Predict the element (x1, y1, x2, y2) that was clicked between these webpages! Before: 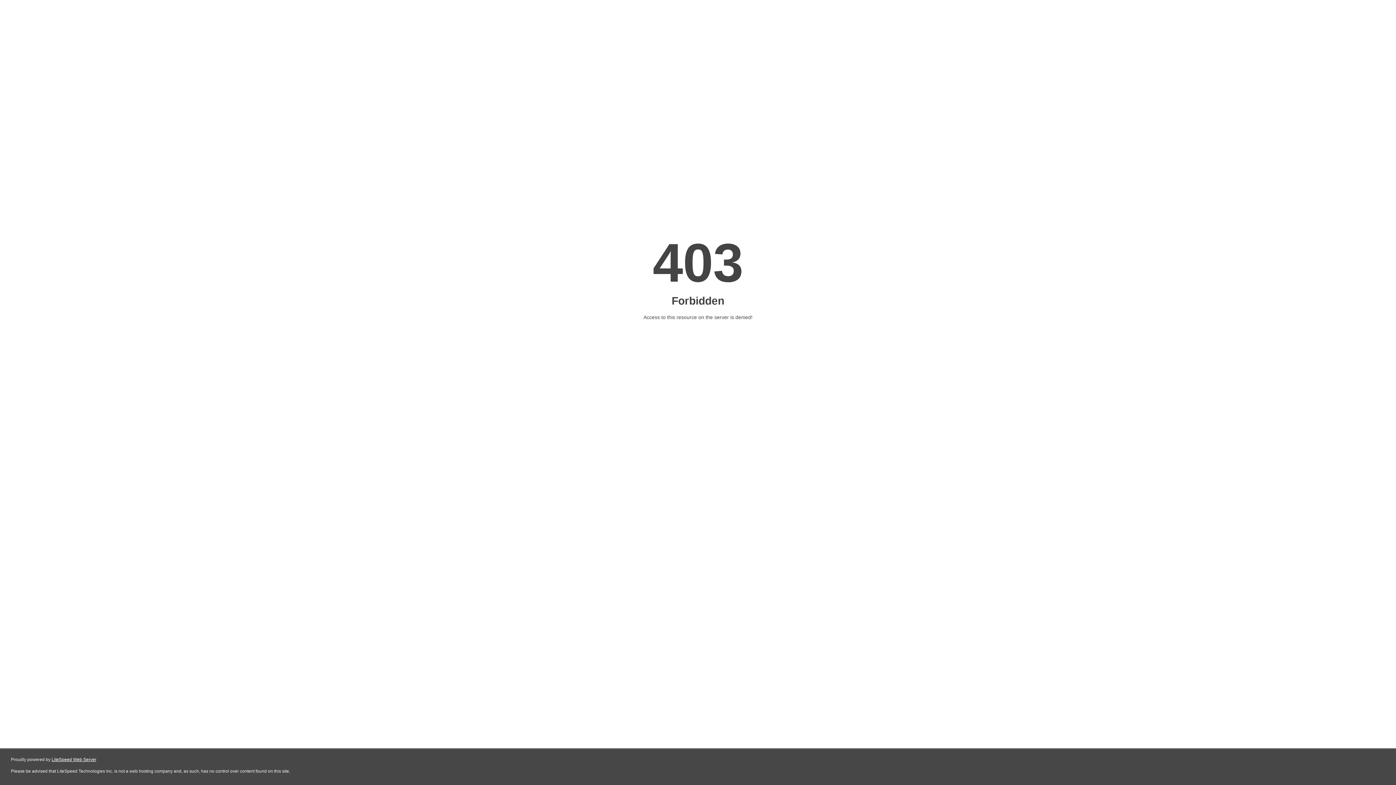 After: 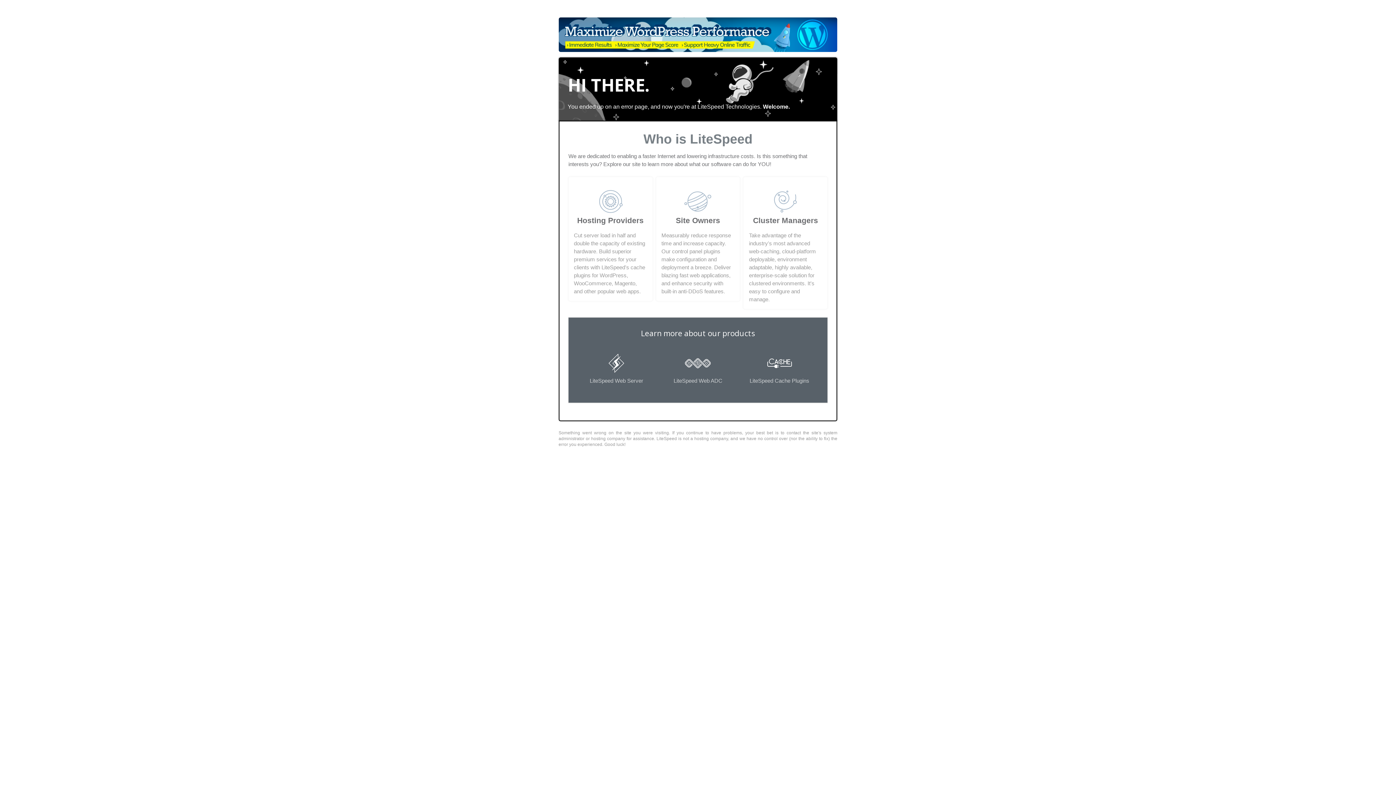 Action: bbox: (51, 757, 96, 762) label: LiteSpeed Web Server